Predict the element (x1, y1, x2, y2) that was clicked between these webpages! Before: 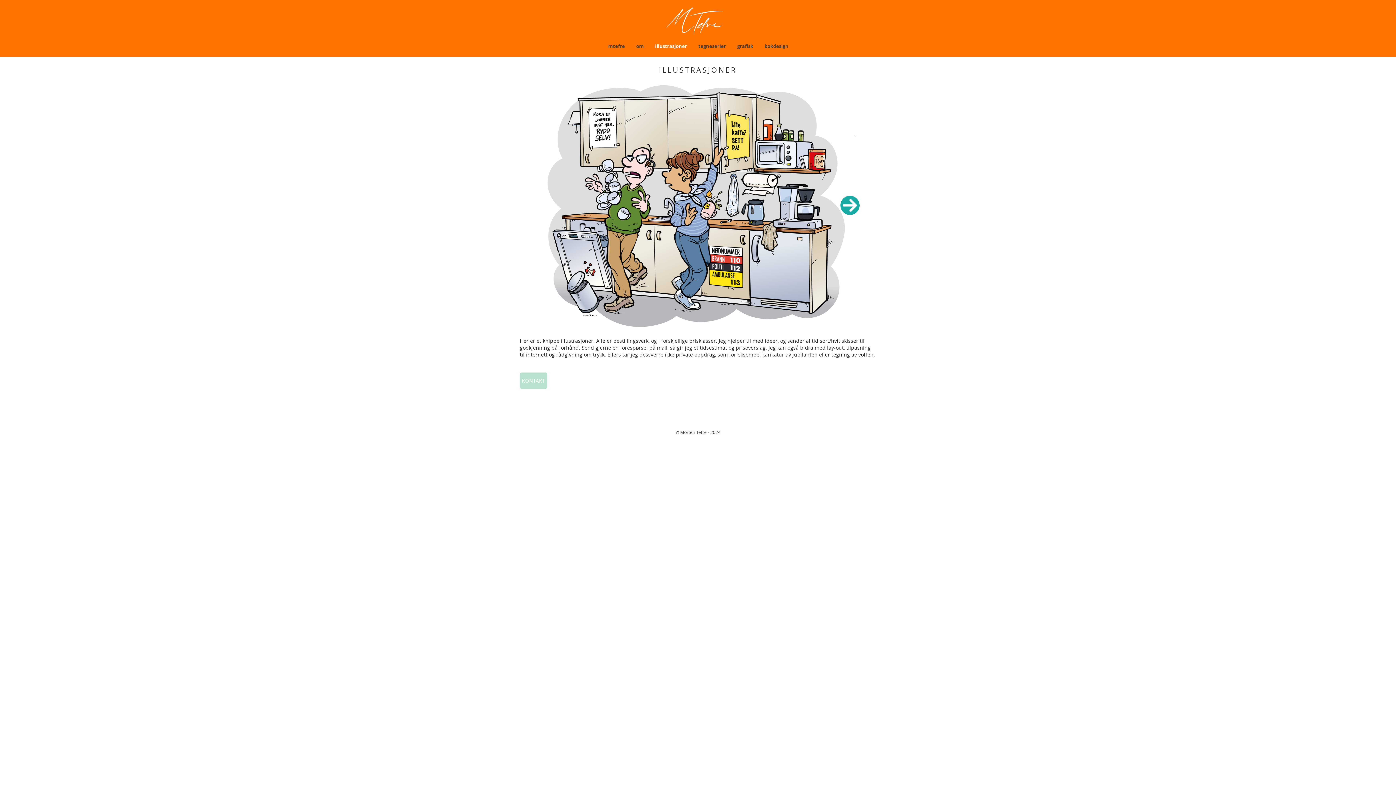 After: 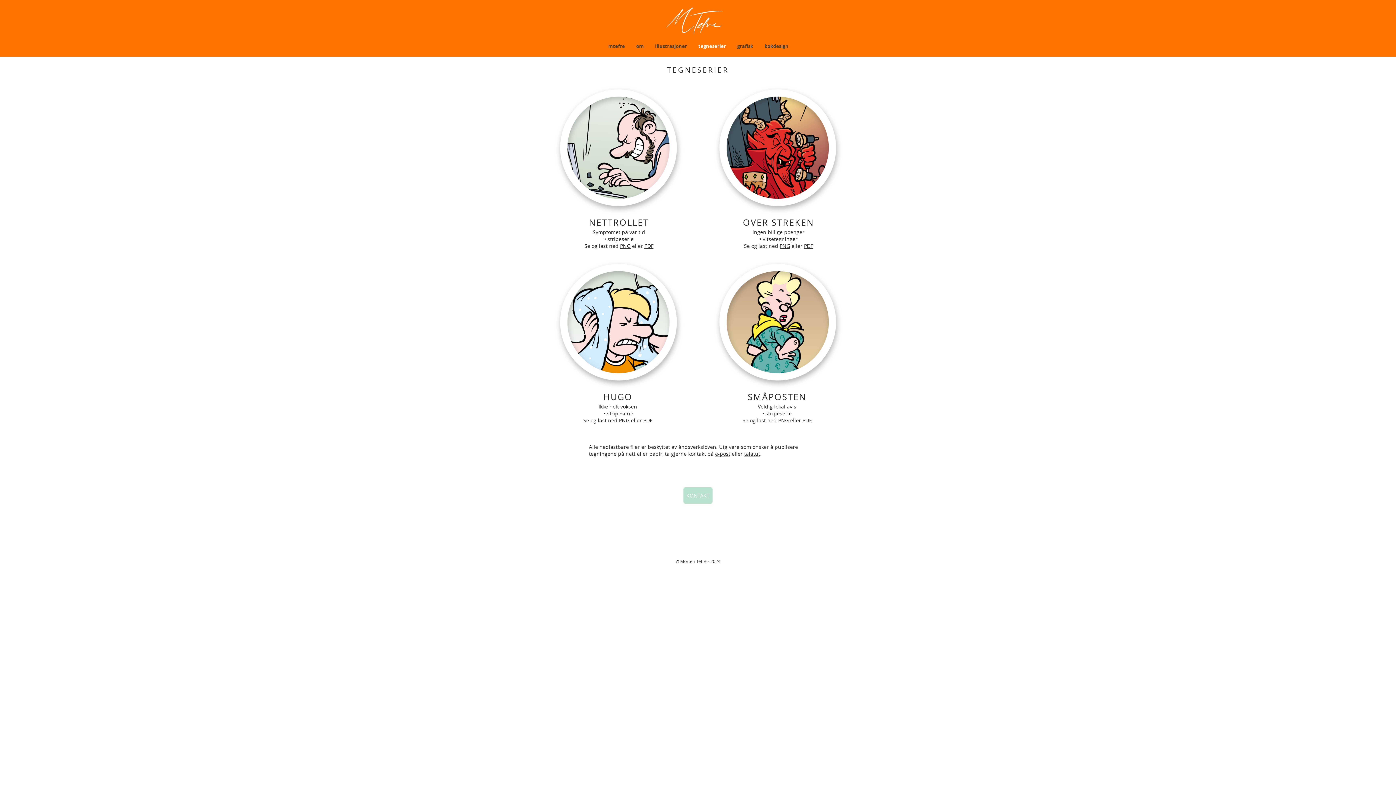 Action: label: tegneserier bbox: (693, 38, 731, 53)